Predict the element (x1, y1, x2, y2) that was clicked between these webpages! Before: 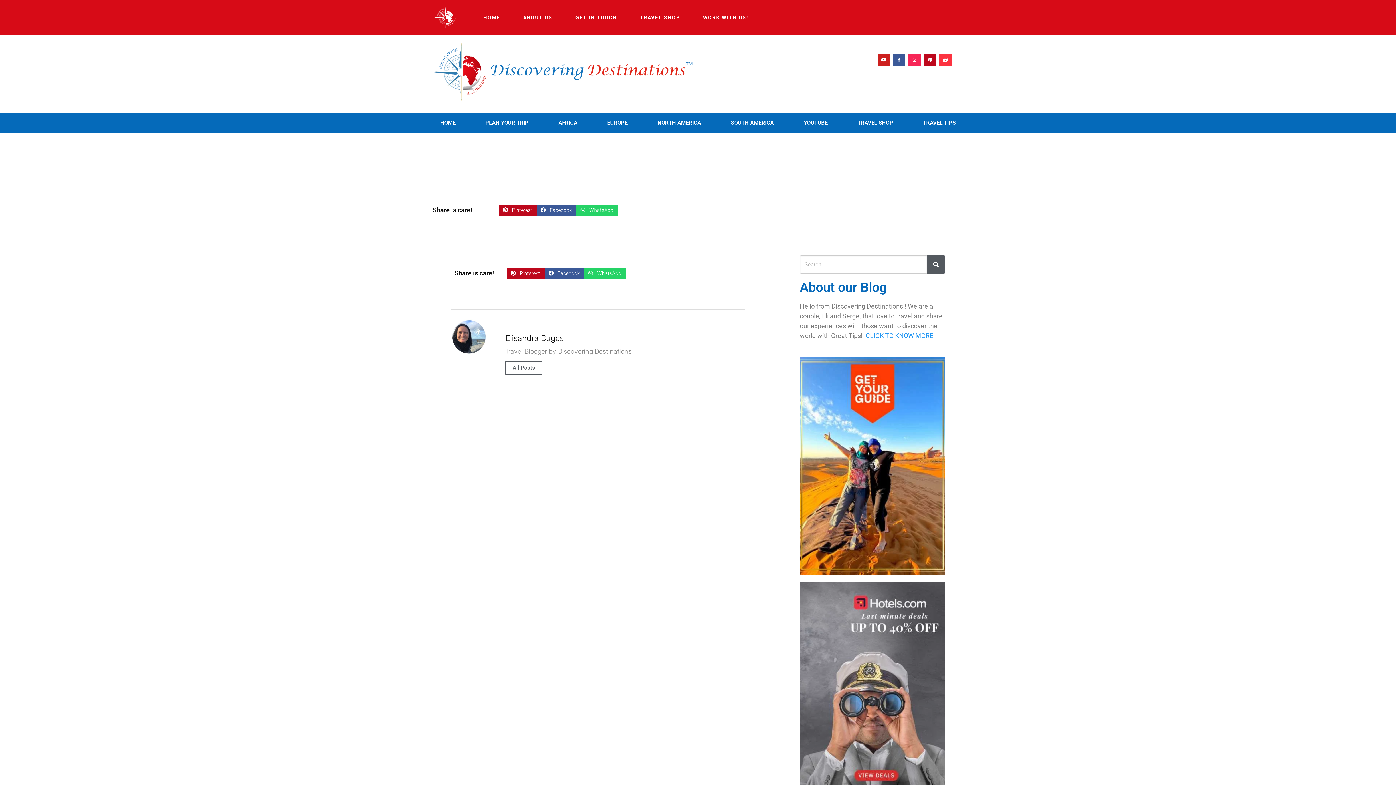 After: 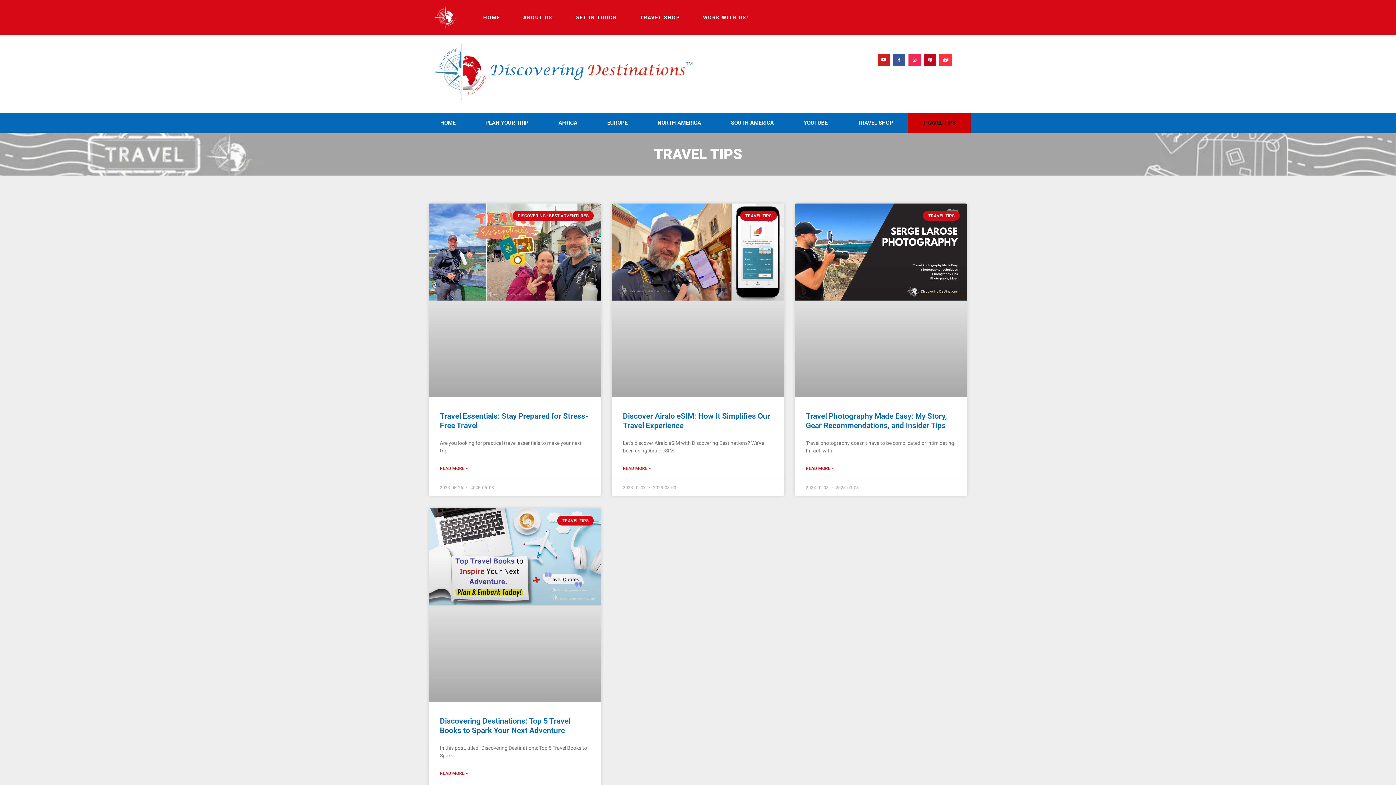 Action: label: TRAVEL TIPS bbox: (908, 112, 970, 133)